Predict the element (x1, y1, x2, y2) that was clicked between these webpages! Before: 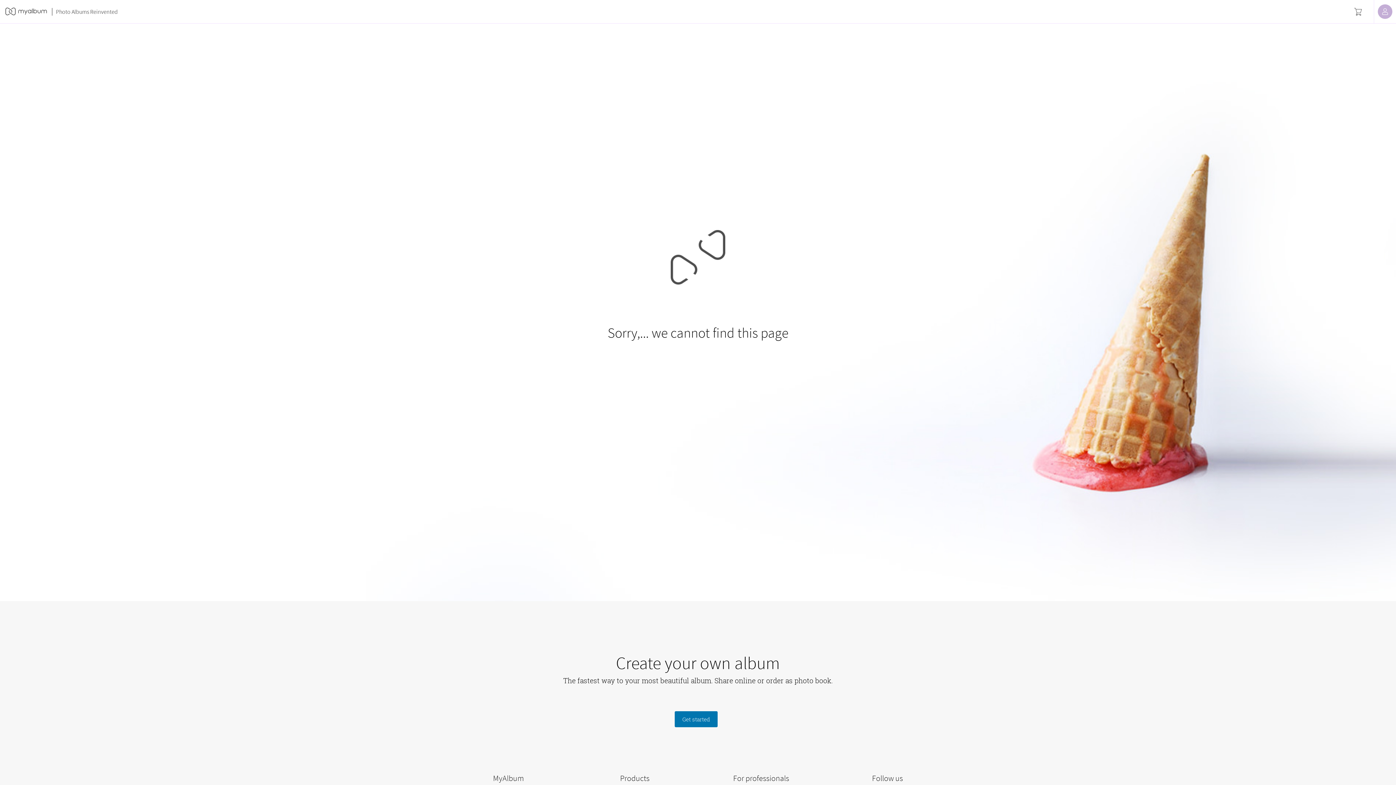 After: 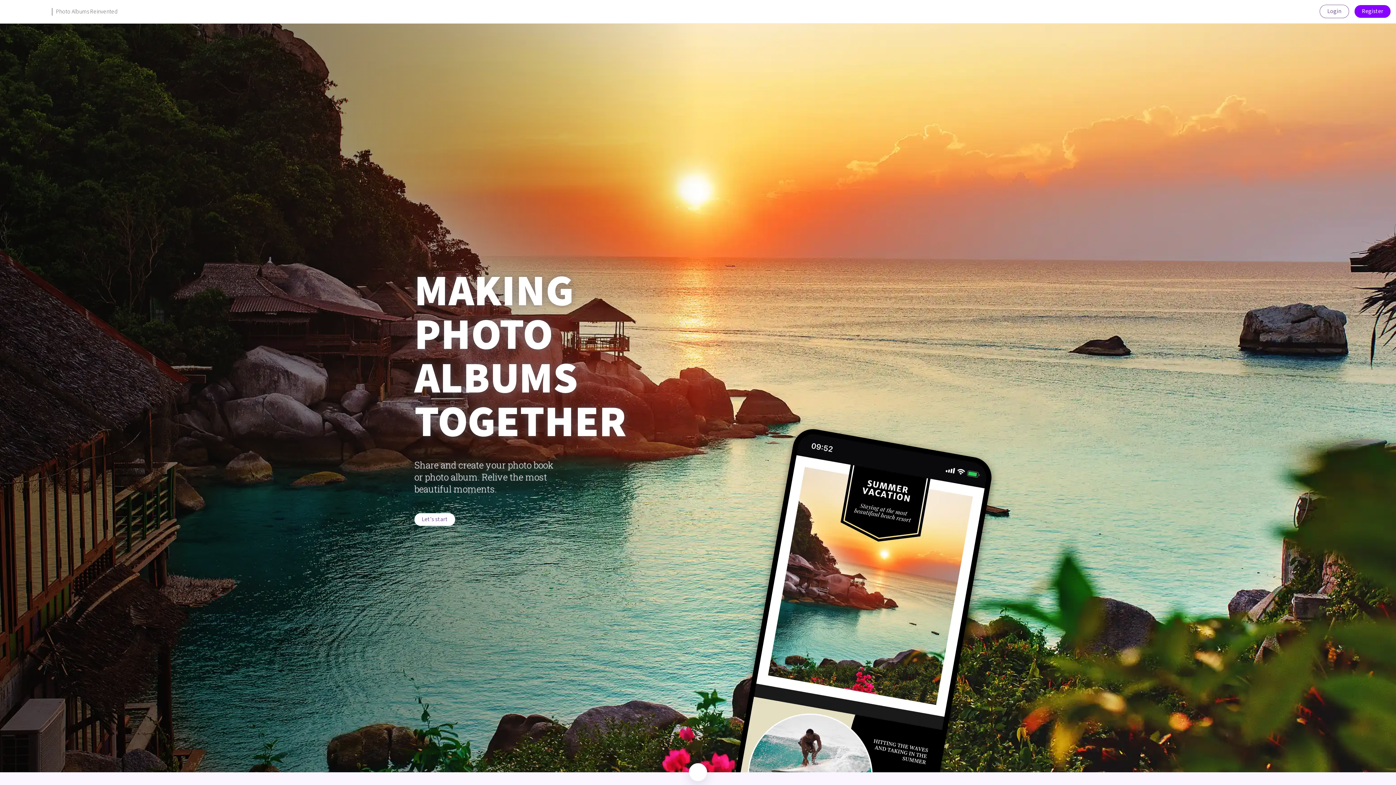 Action: bbox: (5, 6, 47, 16)